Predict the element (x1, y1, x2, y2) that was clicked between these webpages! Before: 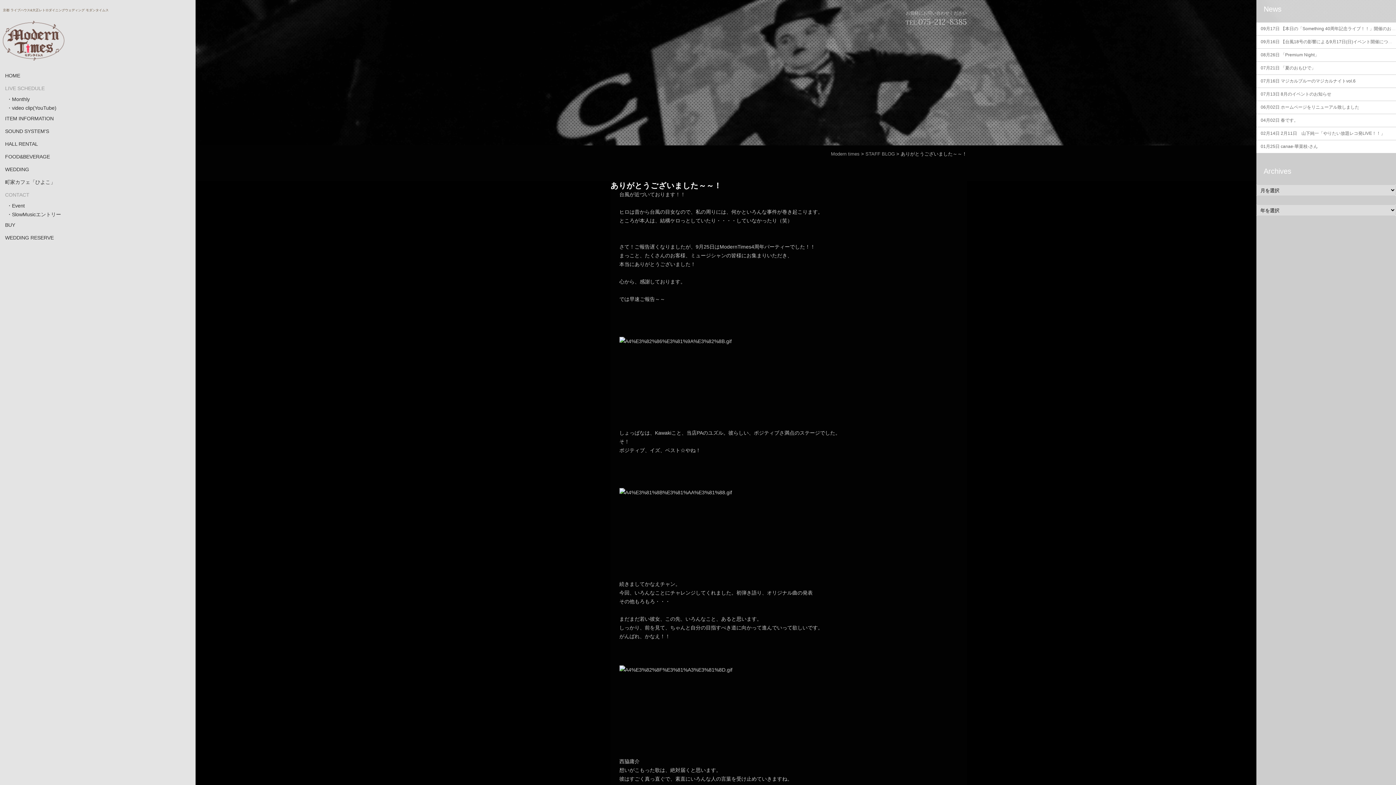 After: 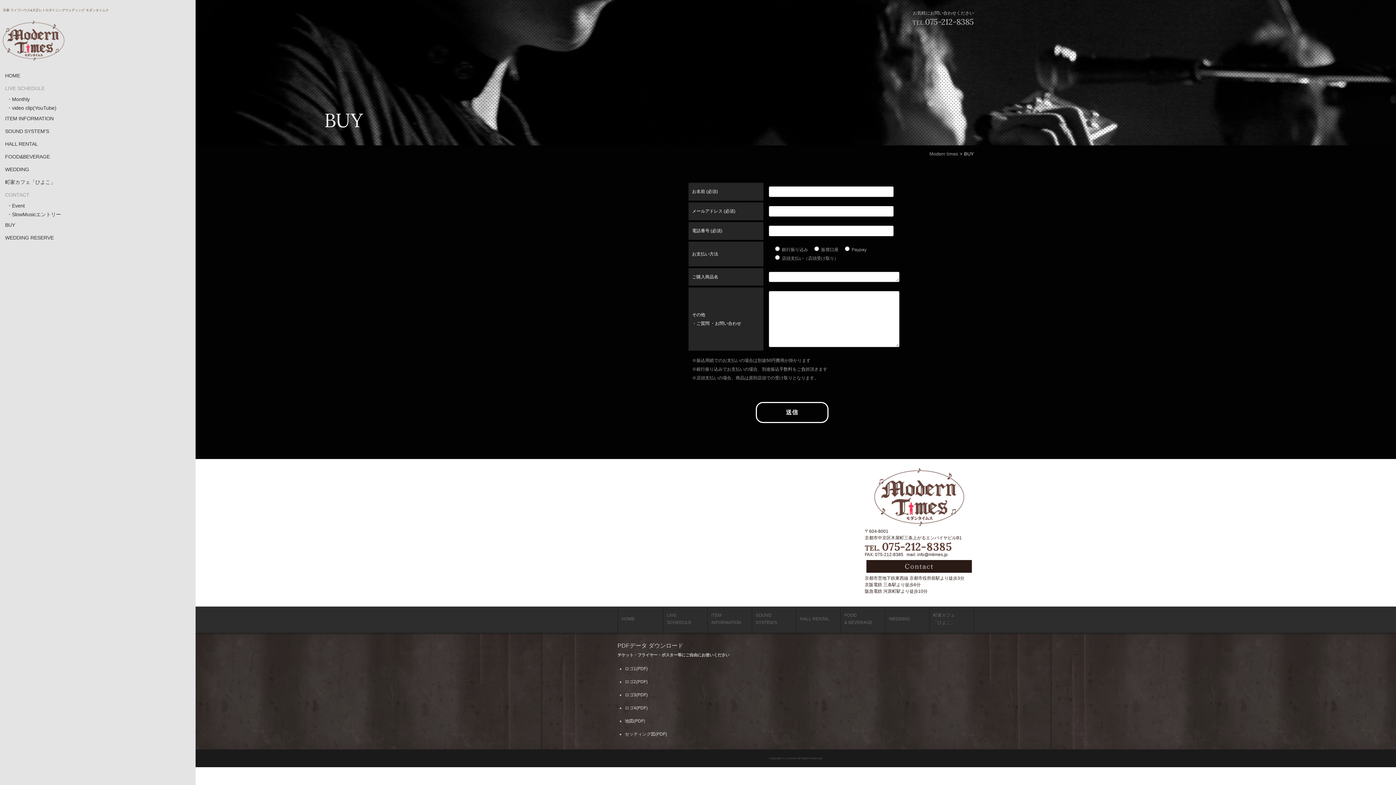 Action: label: BUY bbox: (5, 222, 15, 228)